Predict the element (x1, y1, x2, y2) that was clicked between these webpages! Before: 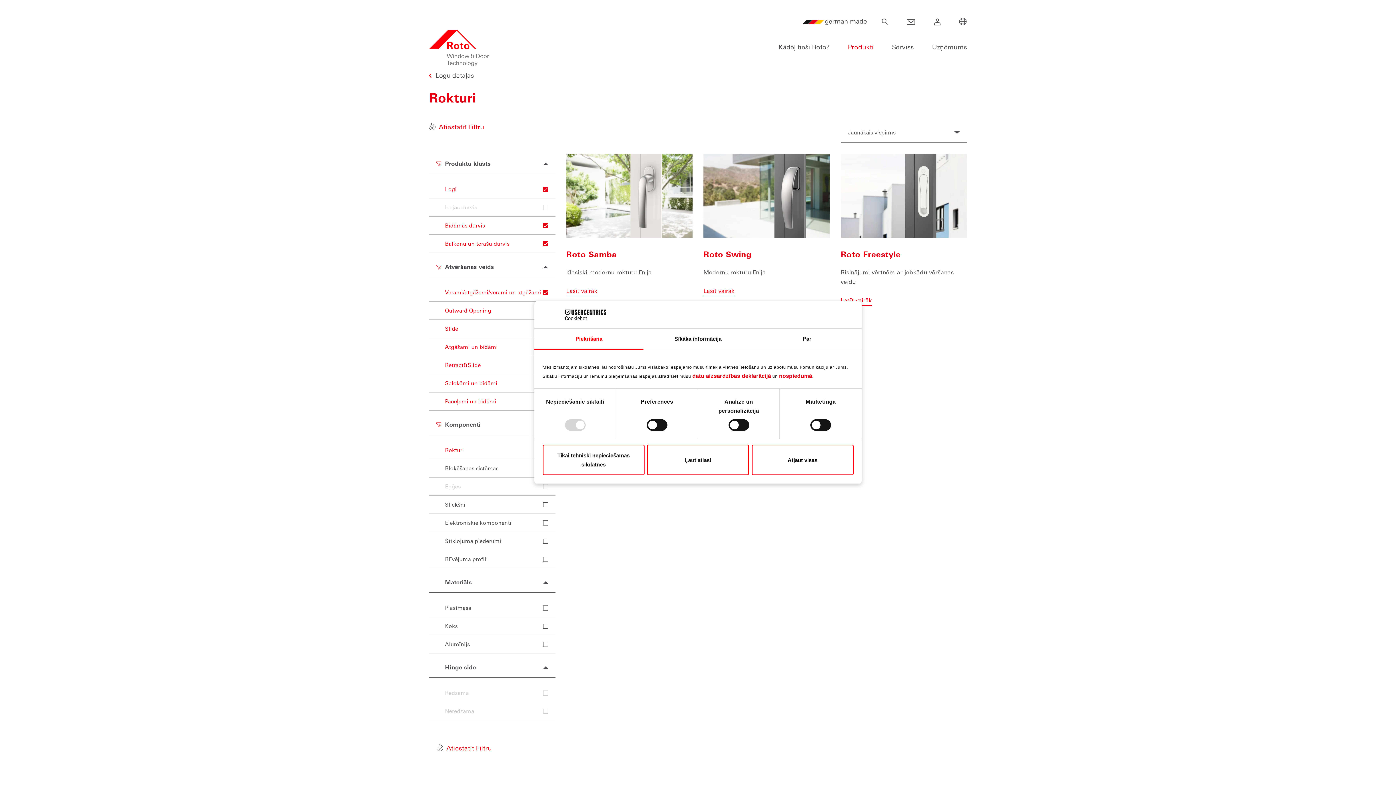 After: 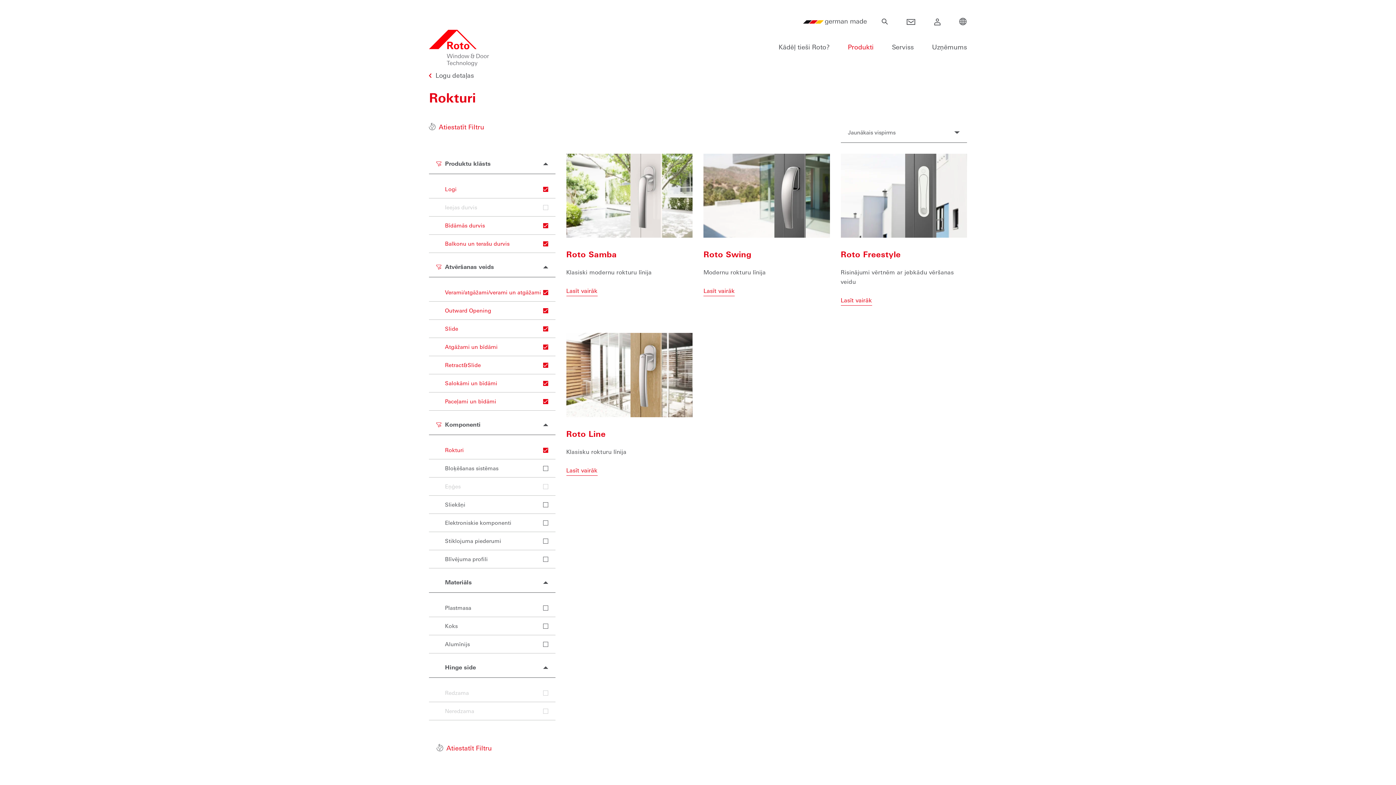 Action: bbox: (751, 445, 853, 475) label: Atļaut visas